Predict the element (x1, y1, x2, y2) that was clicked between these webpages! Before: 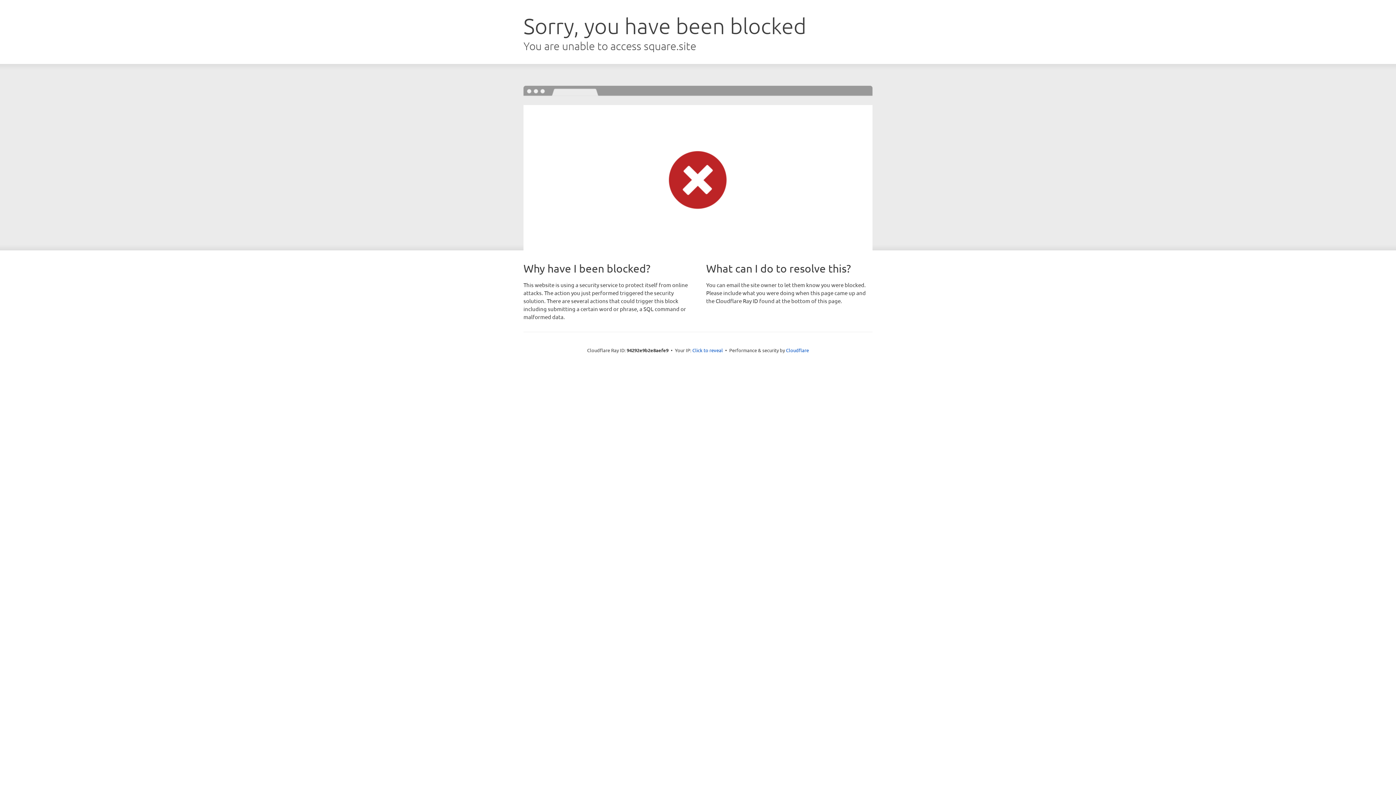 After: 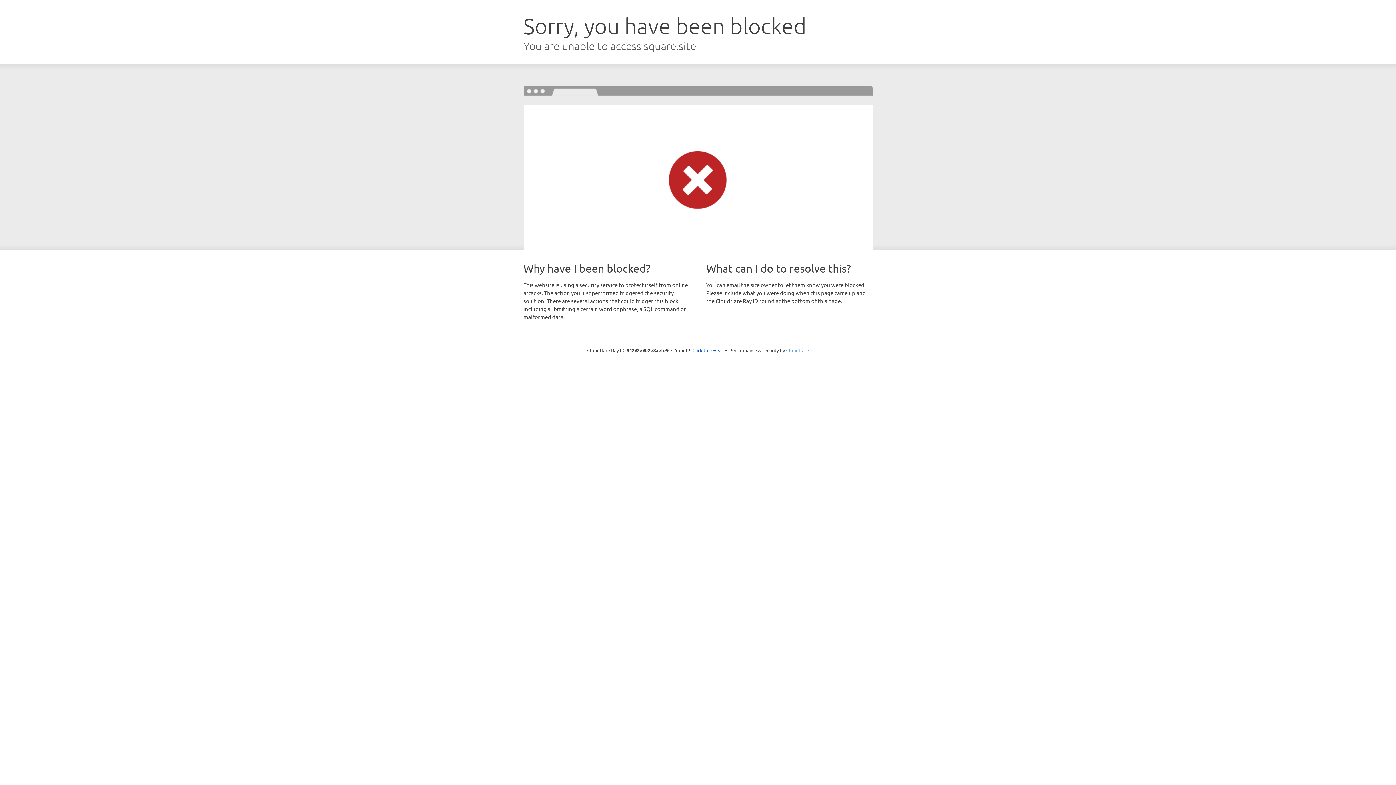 Action: bbox: (786, 347, 809, 353) label: Cloudflare